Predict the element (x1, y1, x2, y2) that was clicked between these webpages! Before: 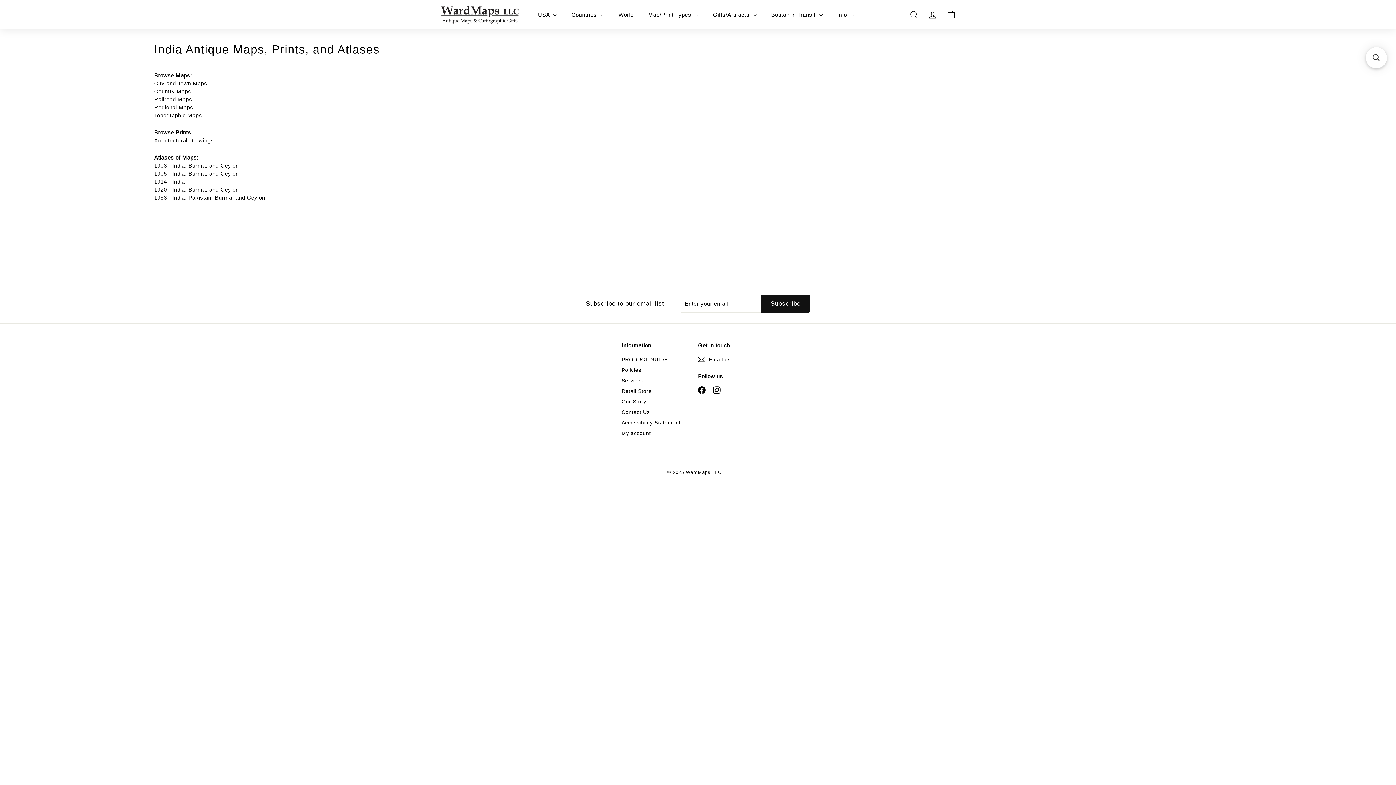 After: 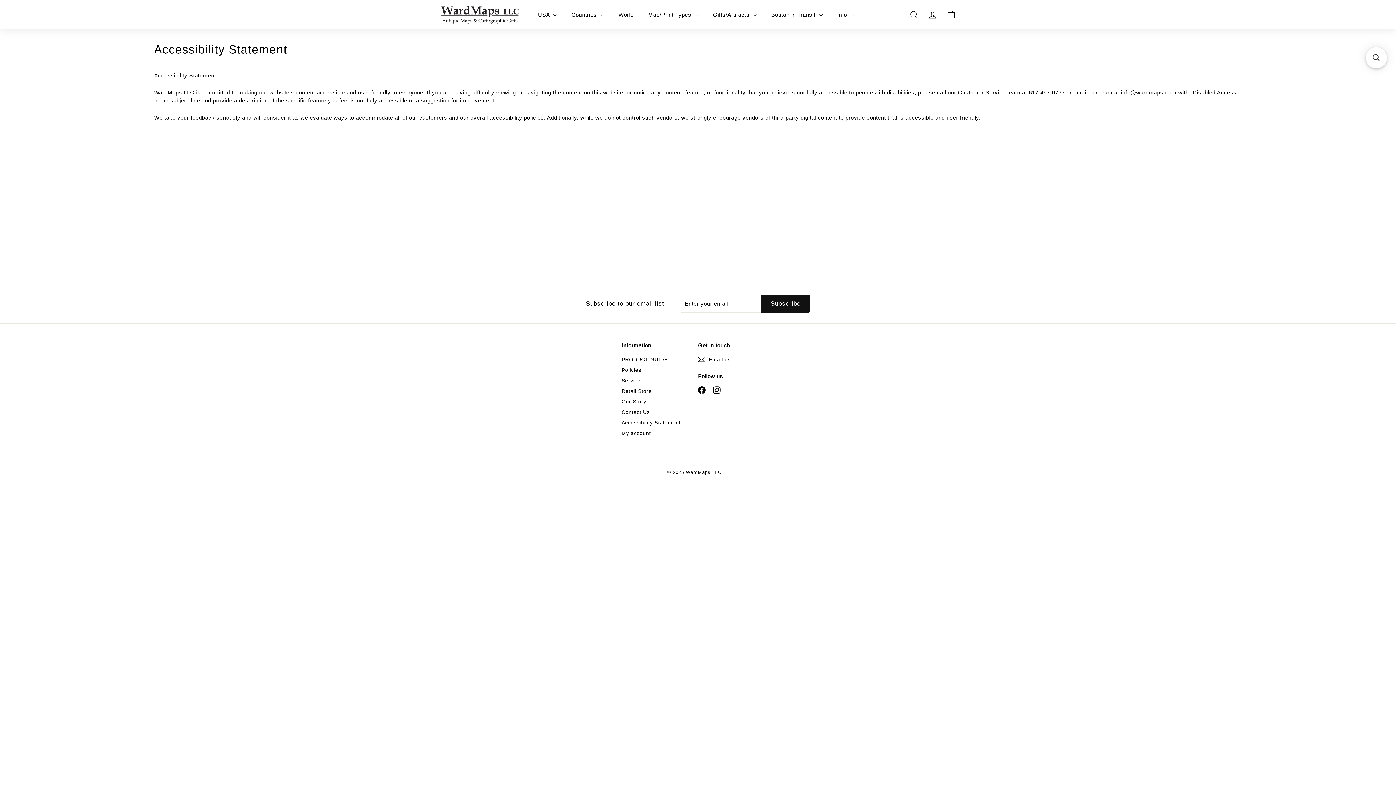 Action: label: Accessibility Statement bbox: (621, 417, 680, 428)